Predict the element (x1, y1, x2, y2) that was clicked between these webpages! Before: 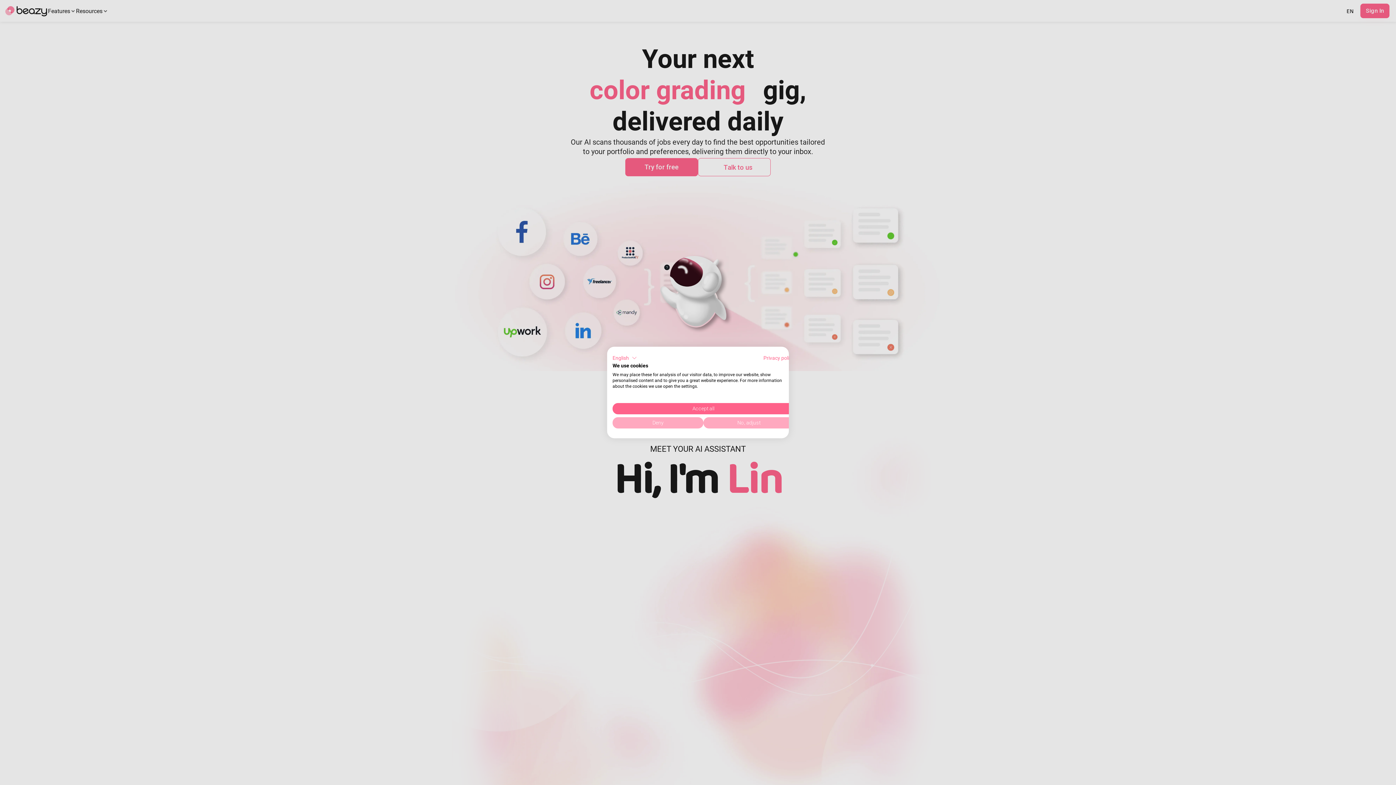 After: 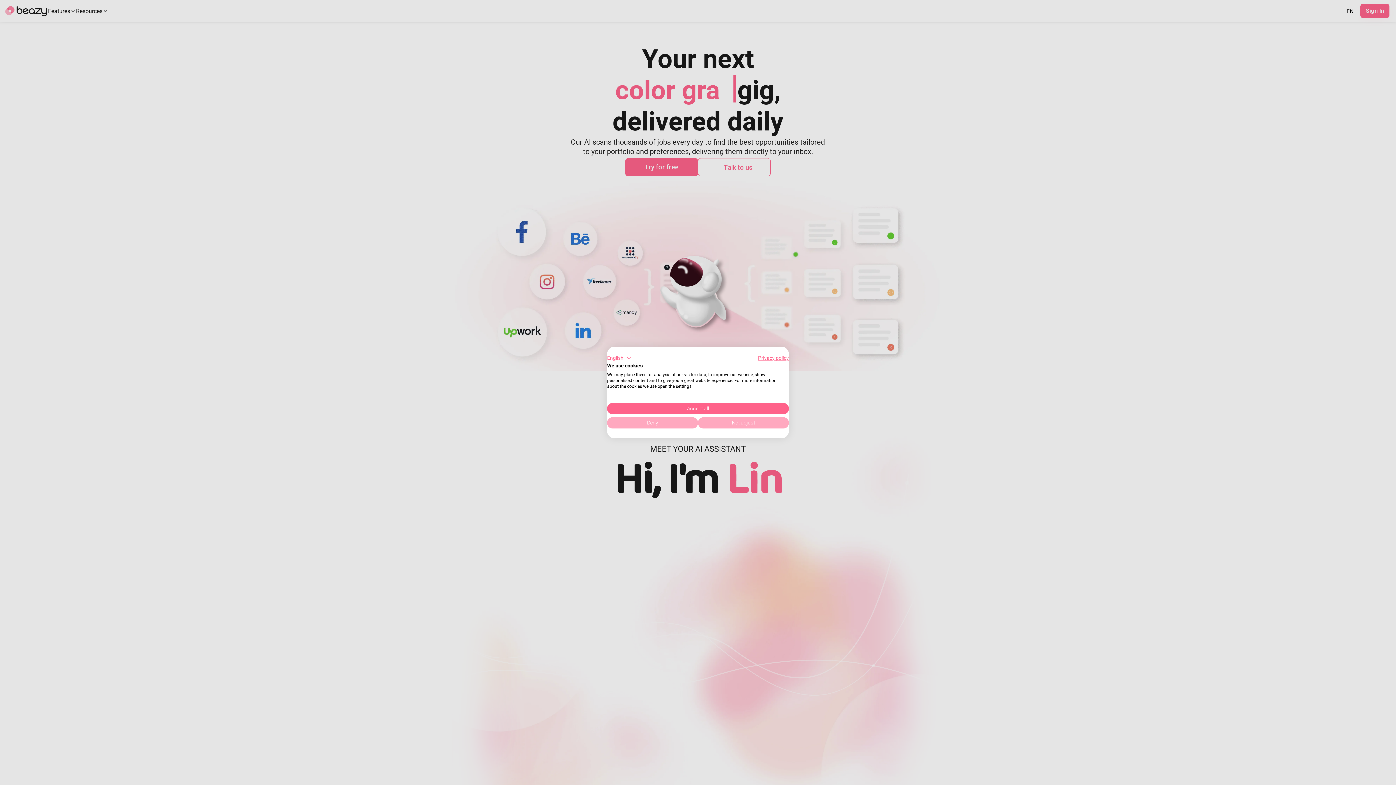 Action: label: Privacy Policy. External link. Opens in a new tab or window. bbox: (763, 355, 794, 361)